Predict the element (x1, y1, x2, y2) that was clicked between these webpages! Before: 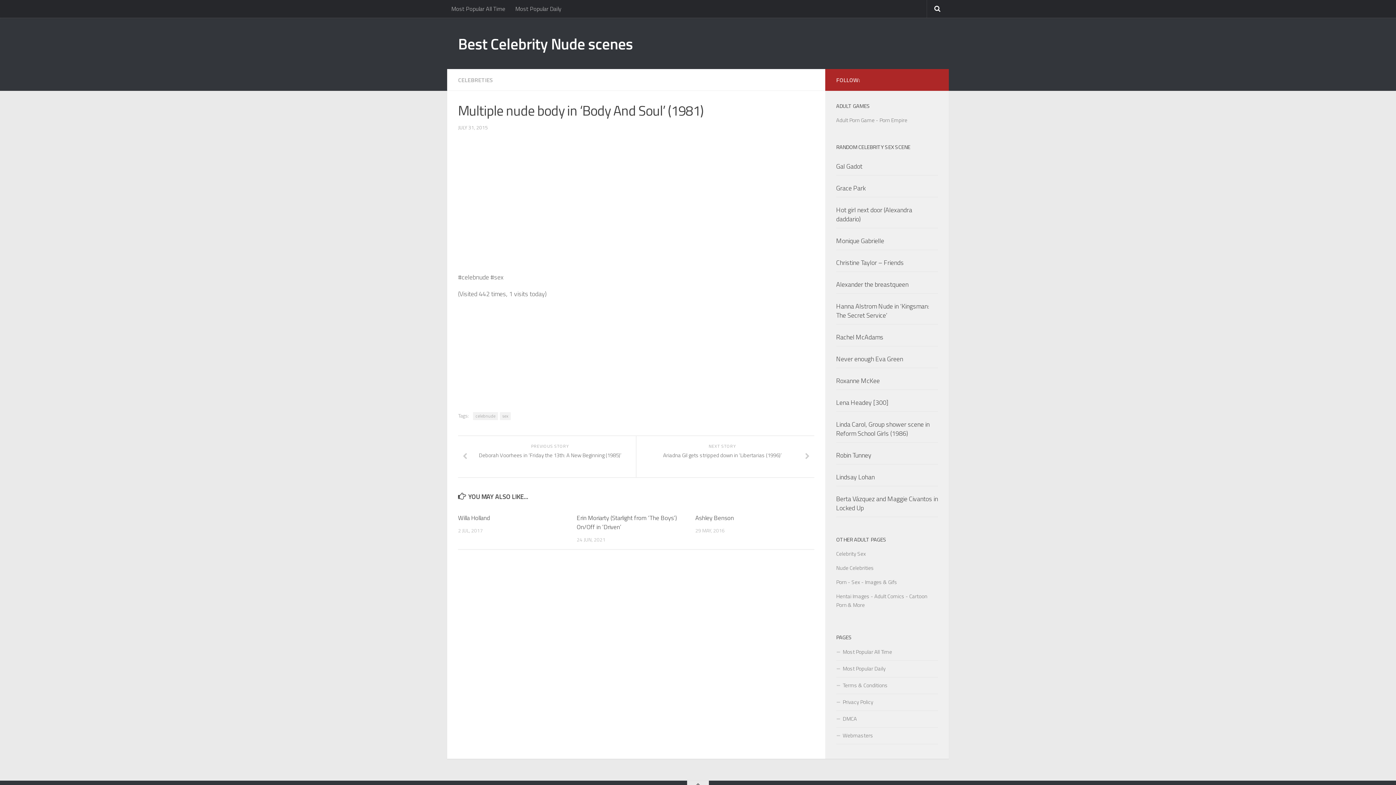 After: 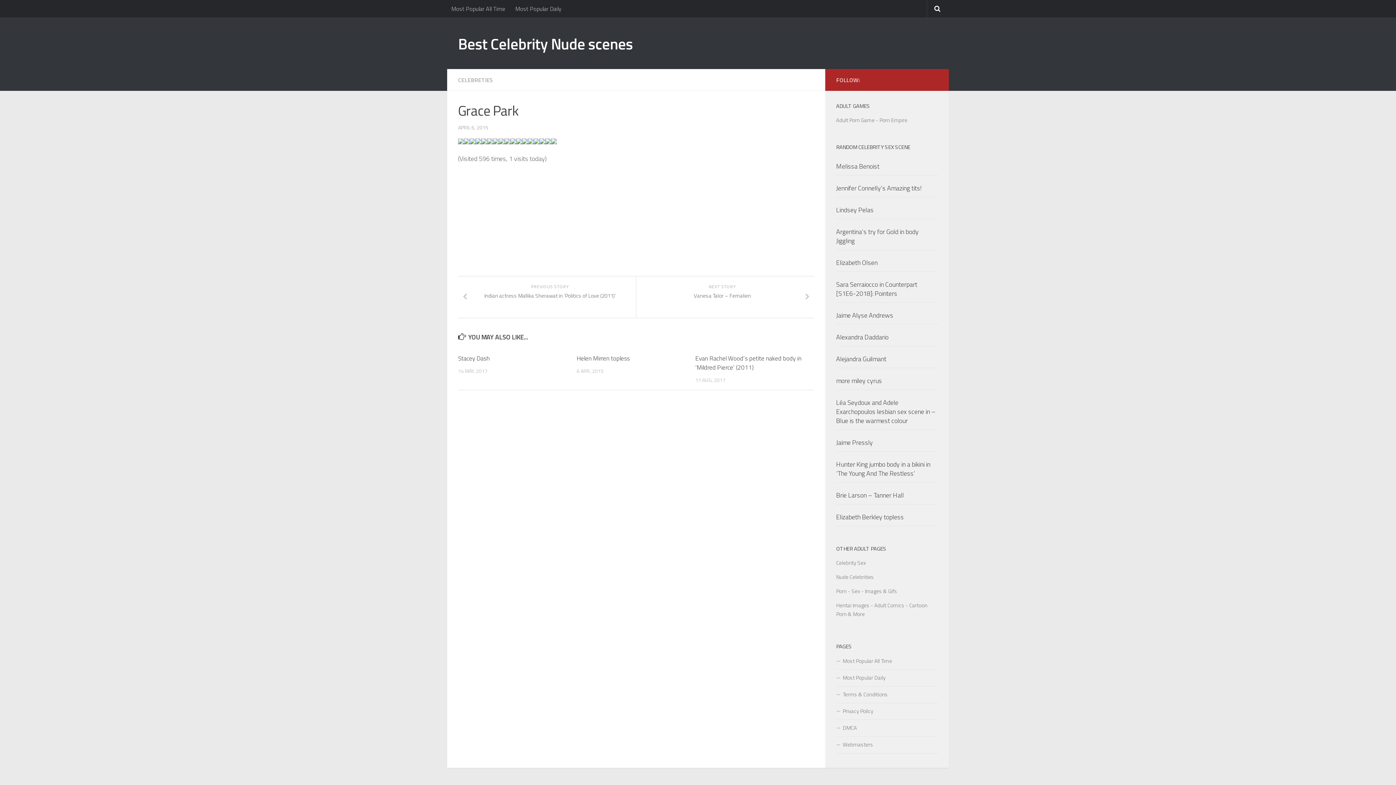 Action: bbox: (836, 183, 865, 193) label: Grace Park